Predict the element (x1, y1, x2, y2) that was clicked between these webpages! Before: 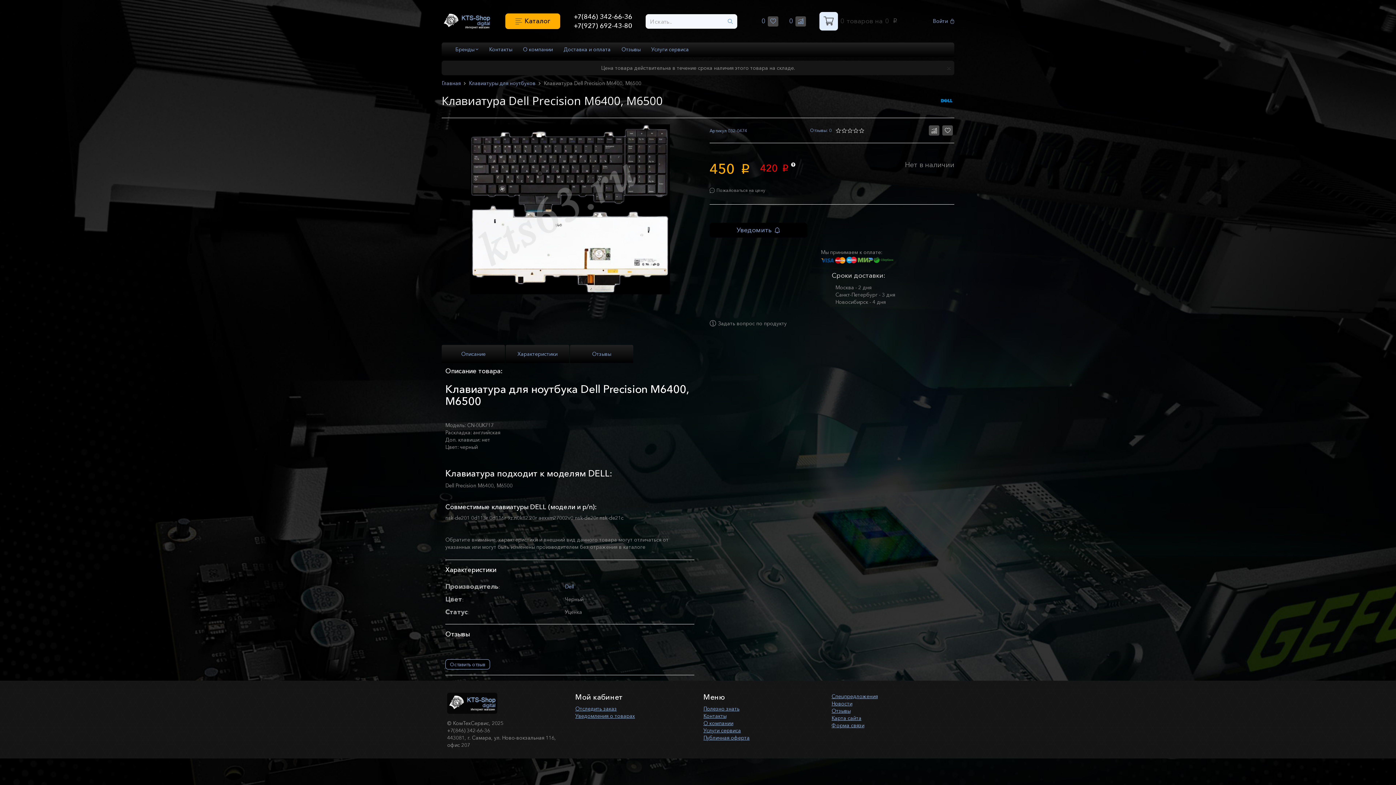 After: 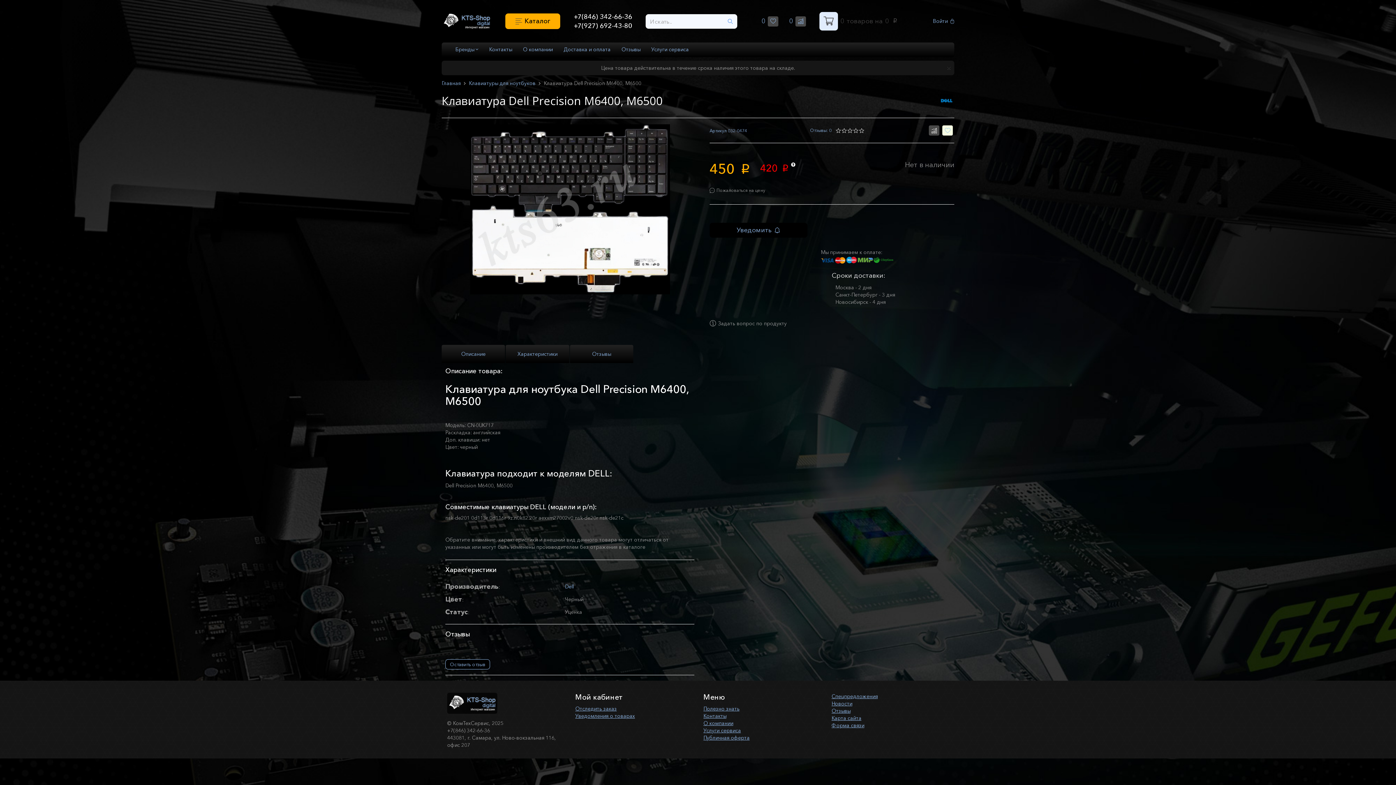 Action: bbox: (941, 125, 954, 135)